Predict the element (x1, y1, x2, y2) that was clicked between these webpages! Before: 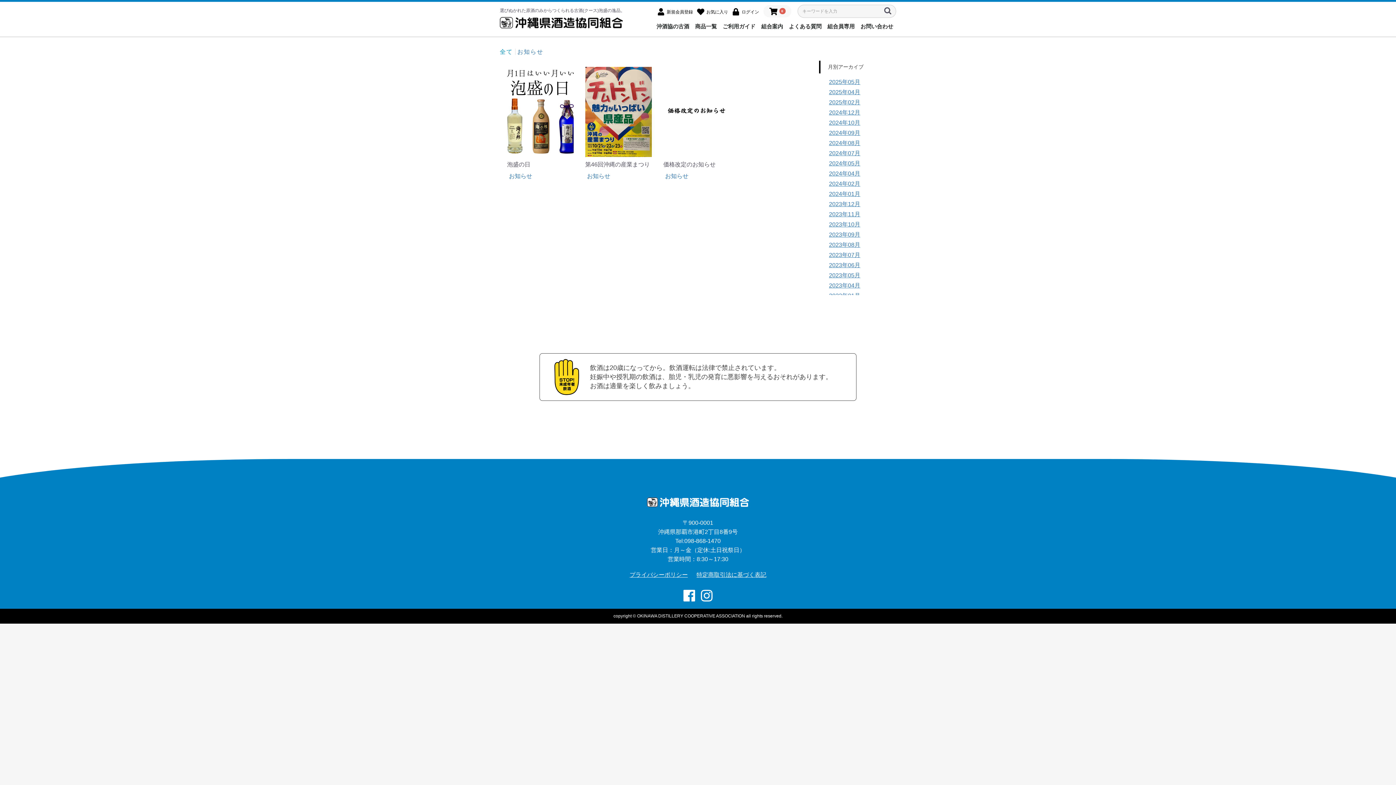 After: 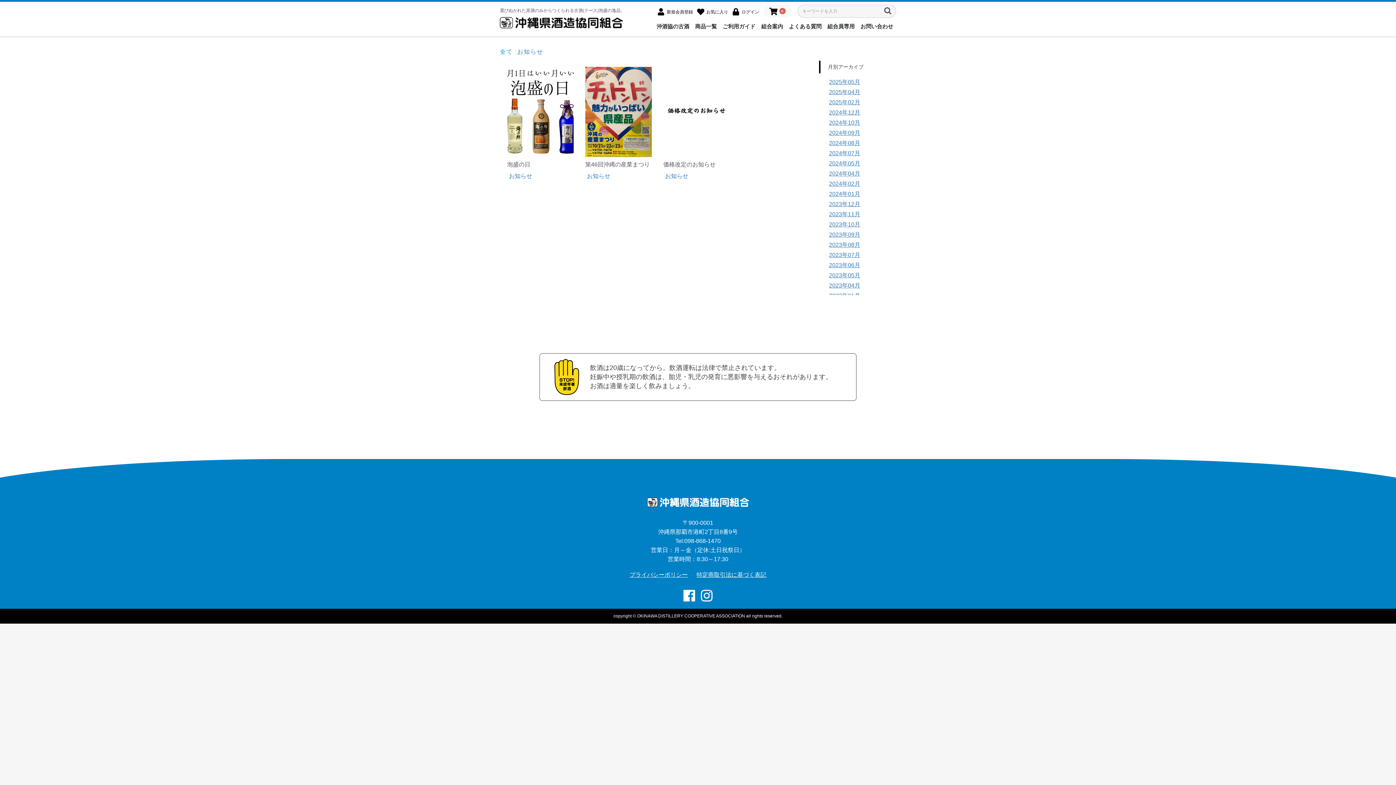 Action: bbox: (701, 590, 712, 601)